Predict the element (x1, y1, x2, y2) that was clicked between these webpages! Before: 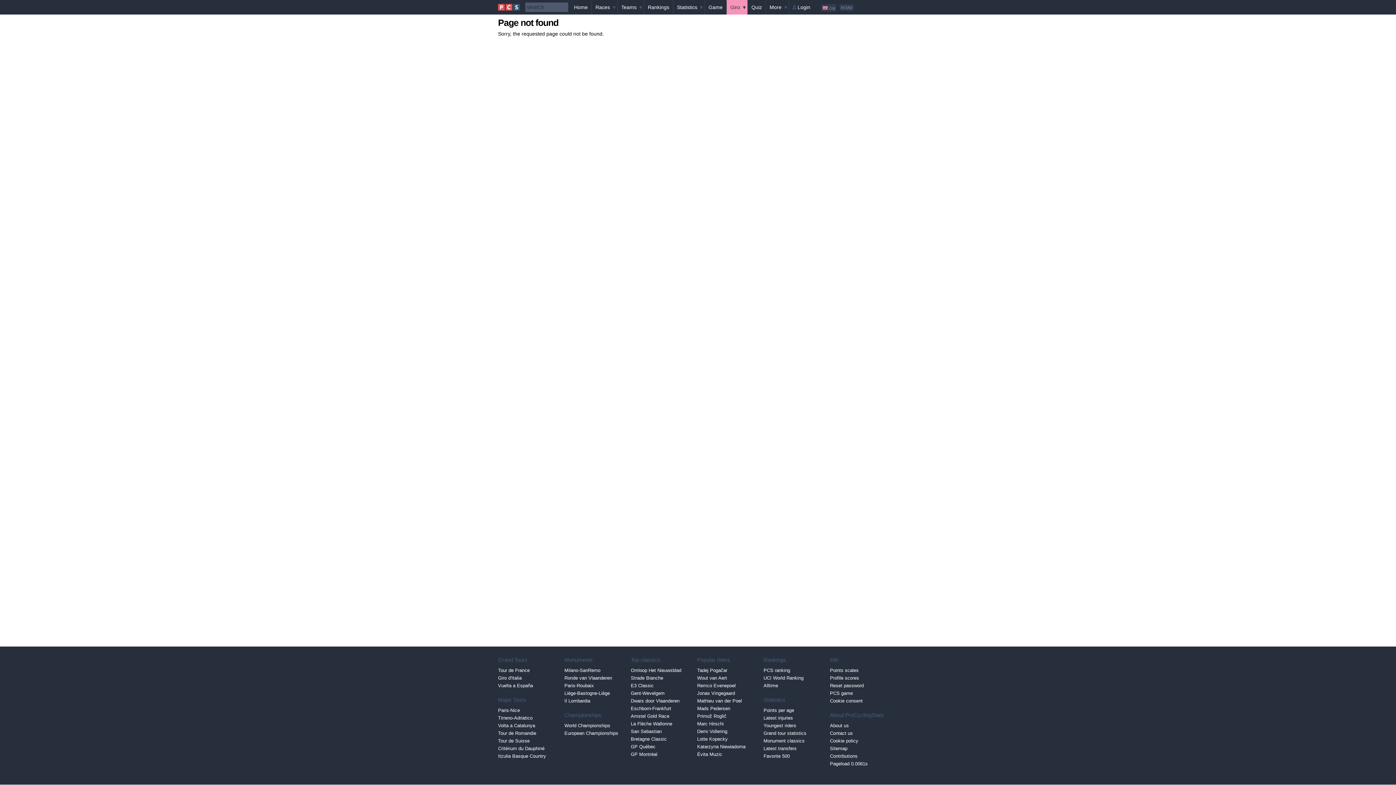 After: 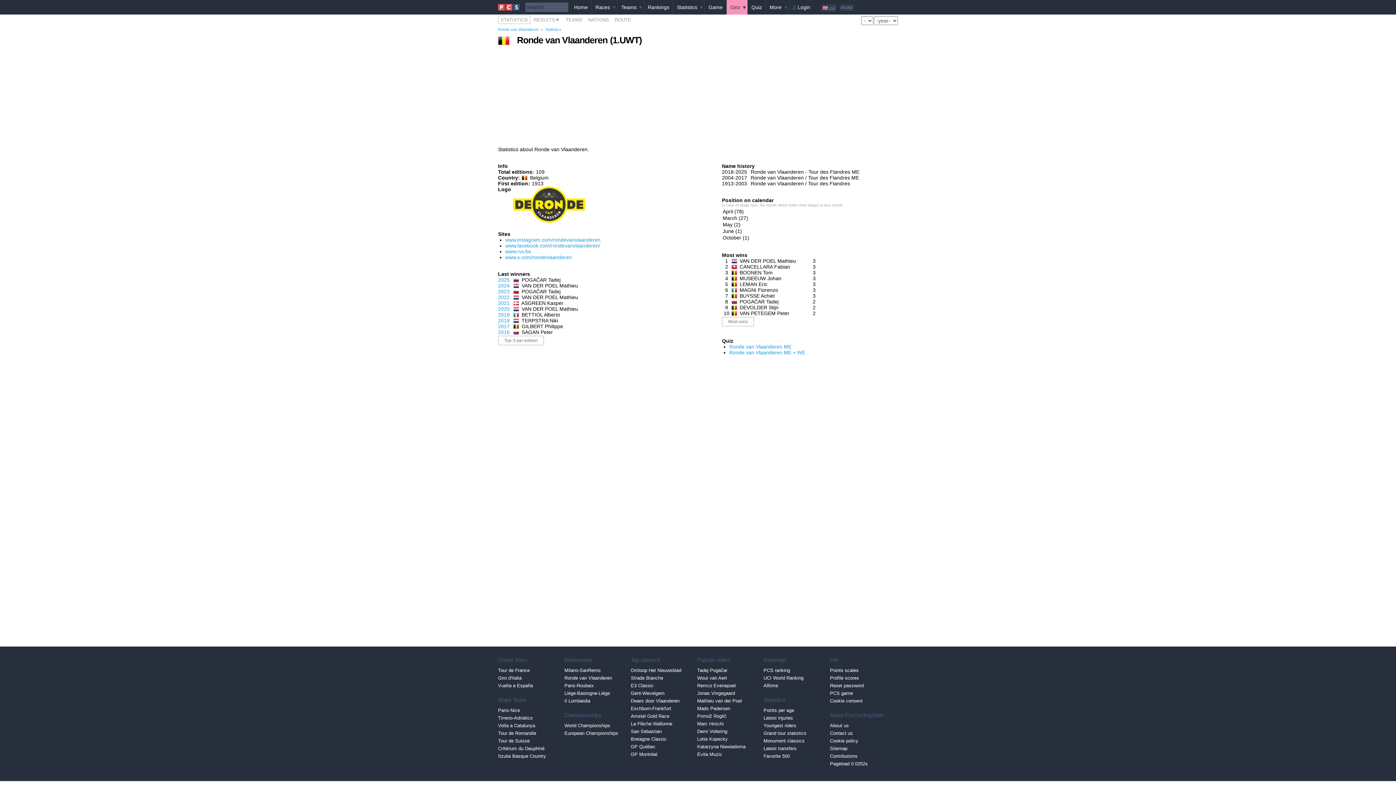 Action: bbox: (564, 674, 630, 682) label: Ronde van Vlaanderen